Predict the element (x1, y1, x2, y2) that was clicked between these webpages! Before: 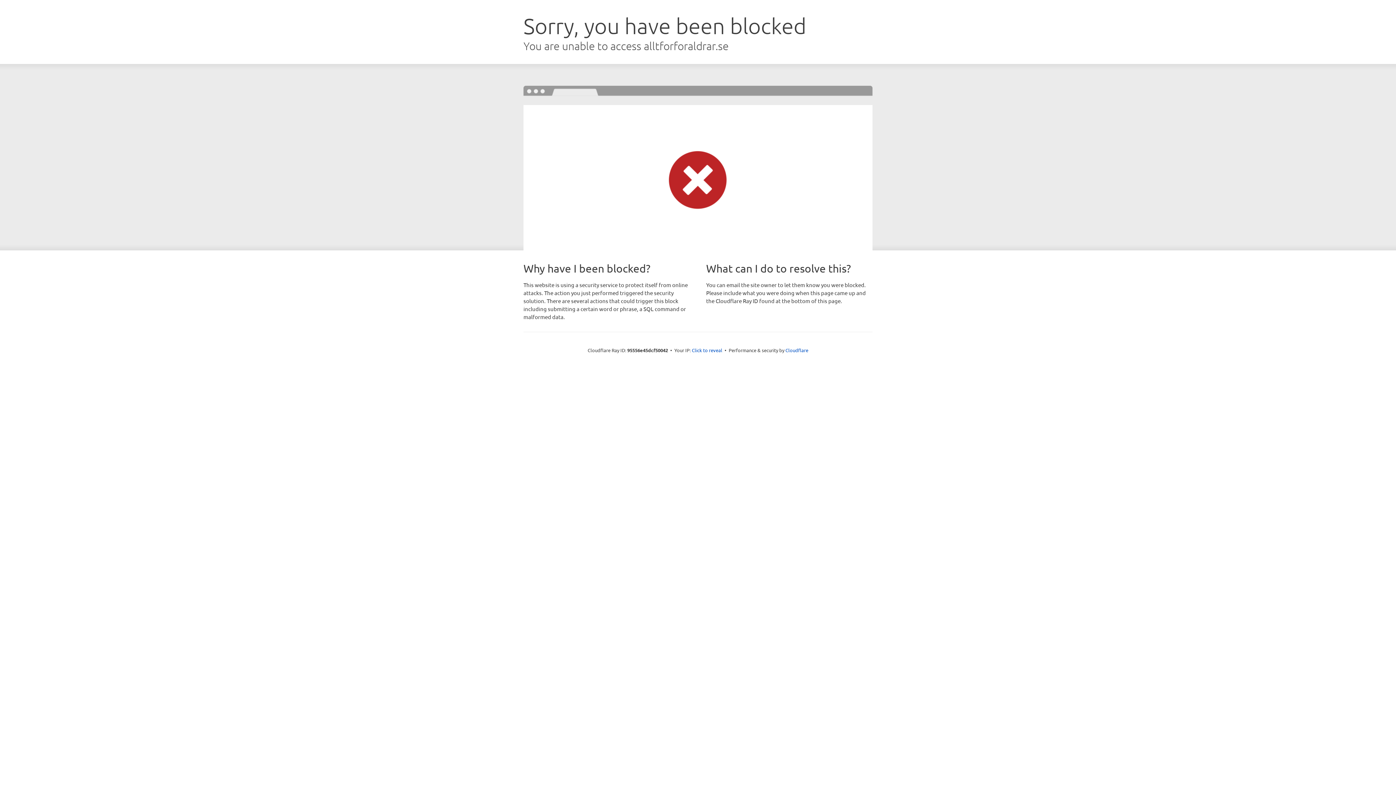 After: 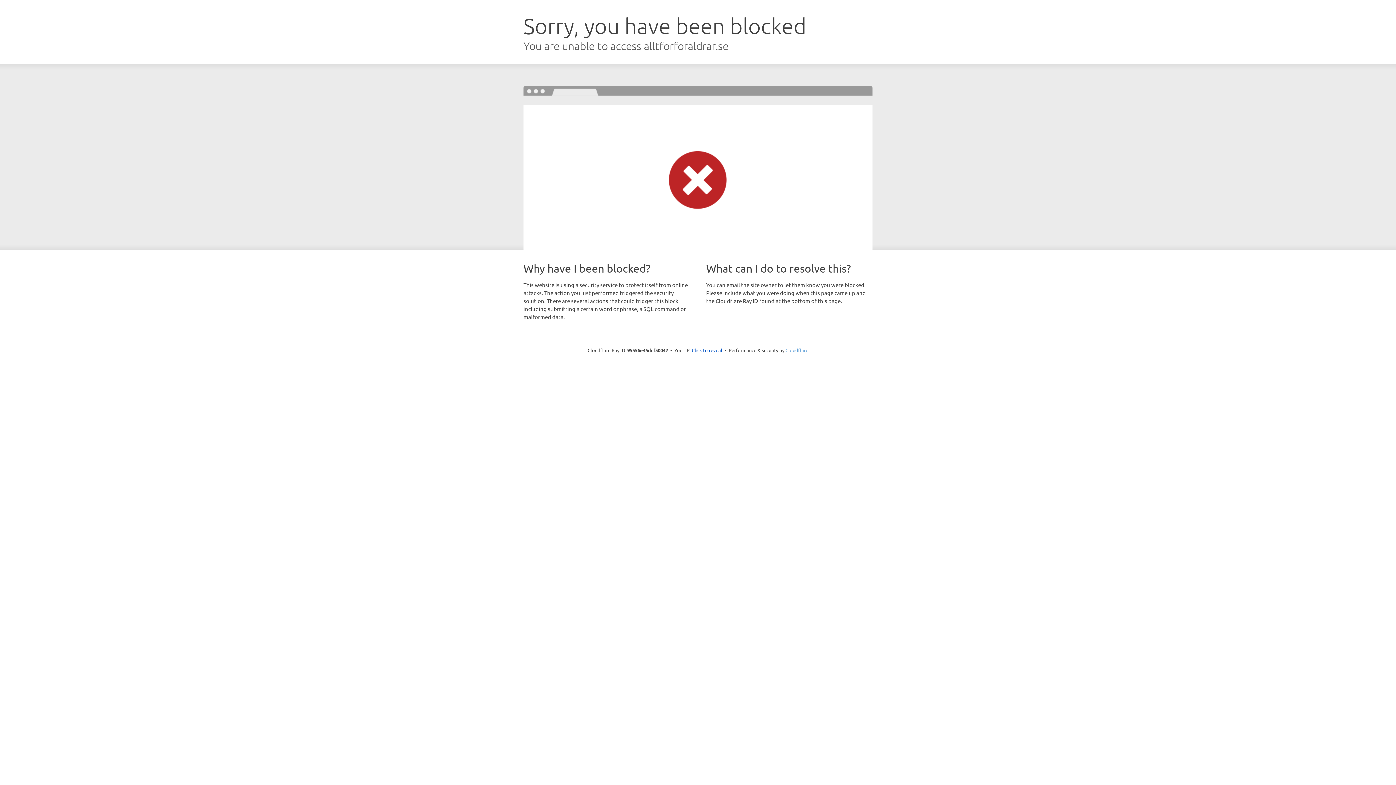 Action: bbox: (785, 347, 808, 353) label: Cloudflare